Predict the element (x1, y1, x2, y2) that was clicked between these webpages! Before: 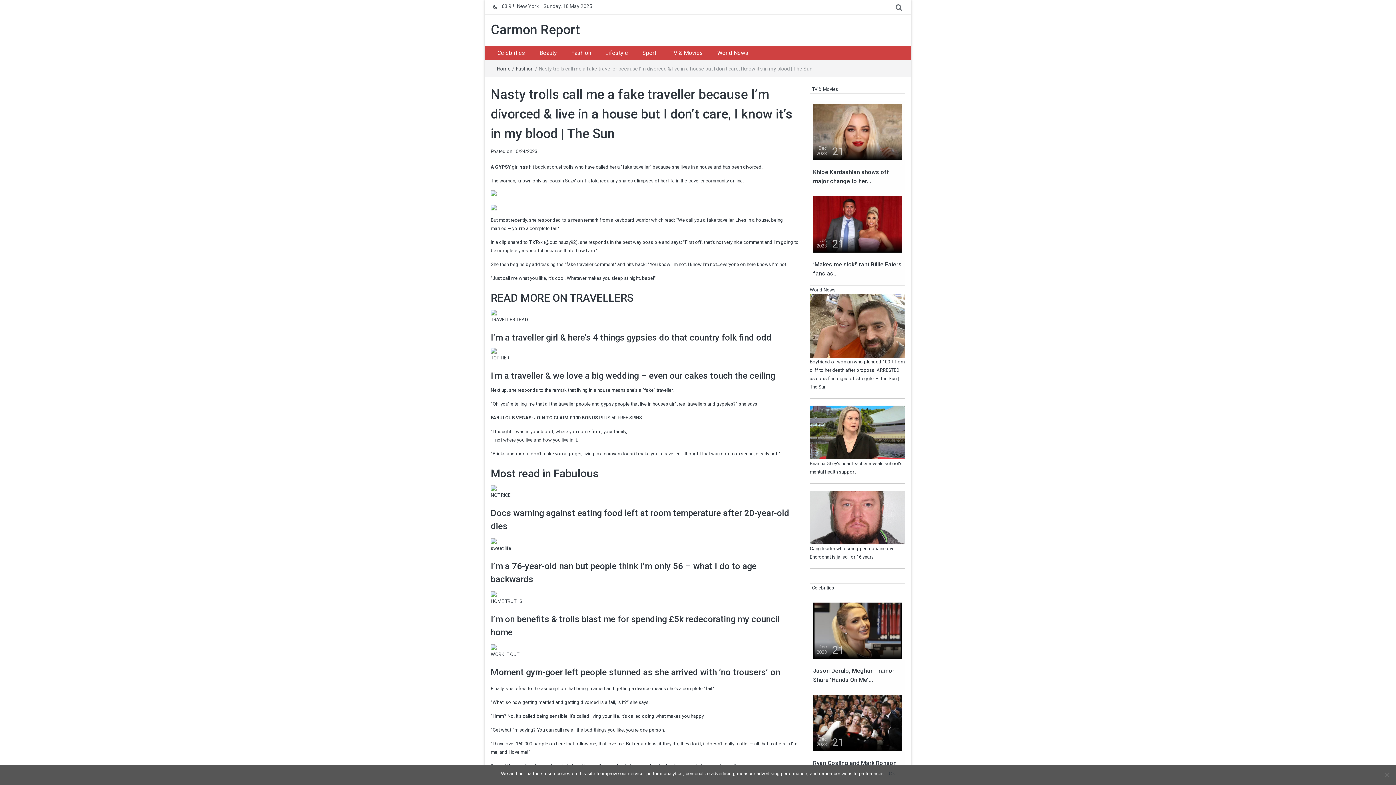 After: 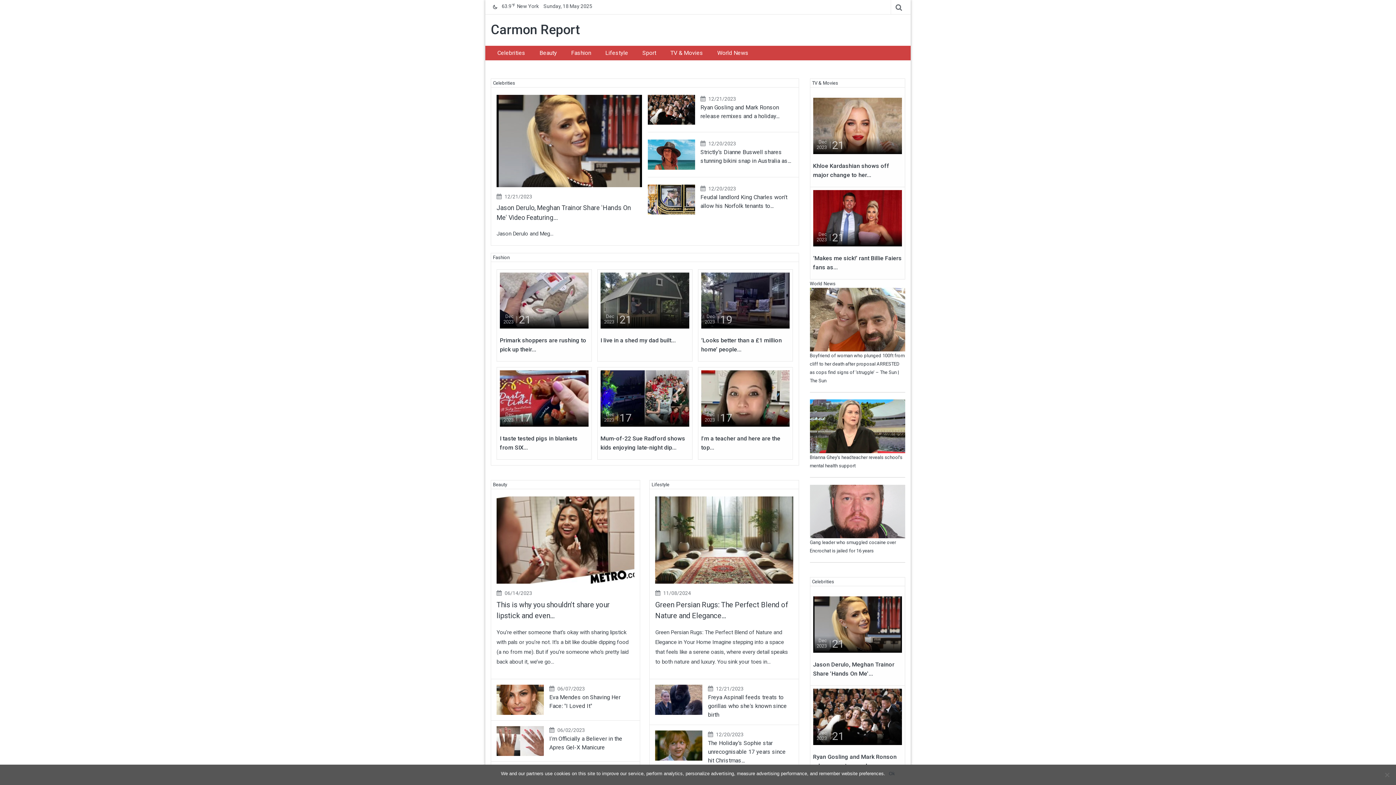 Action: bbox: (497, 65, 510, 71) label: Home